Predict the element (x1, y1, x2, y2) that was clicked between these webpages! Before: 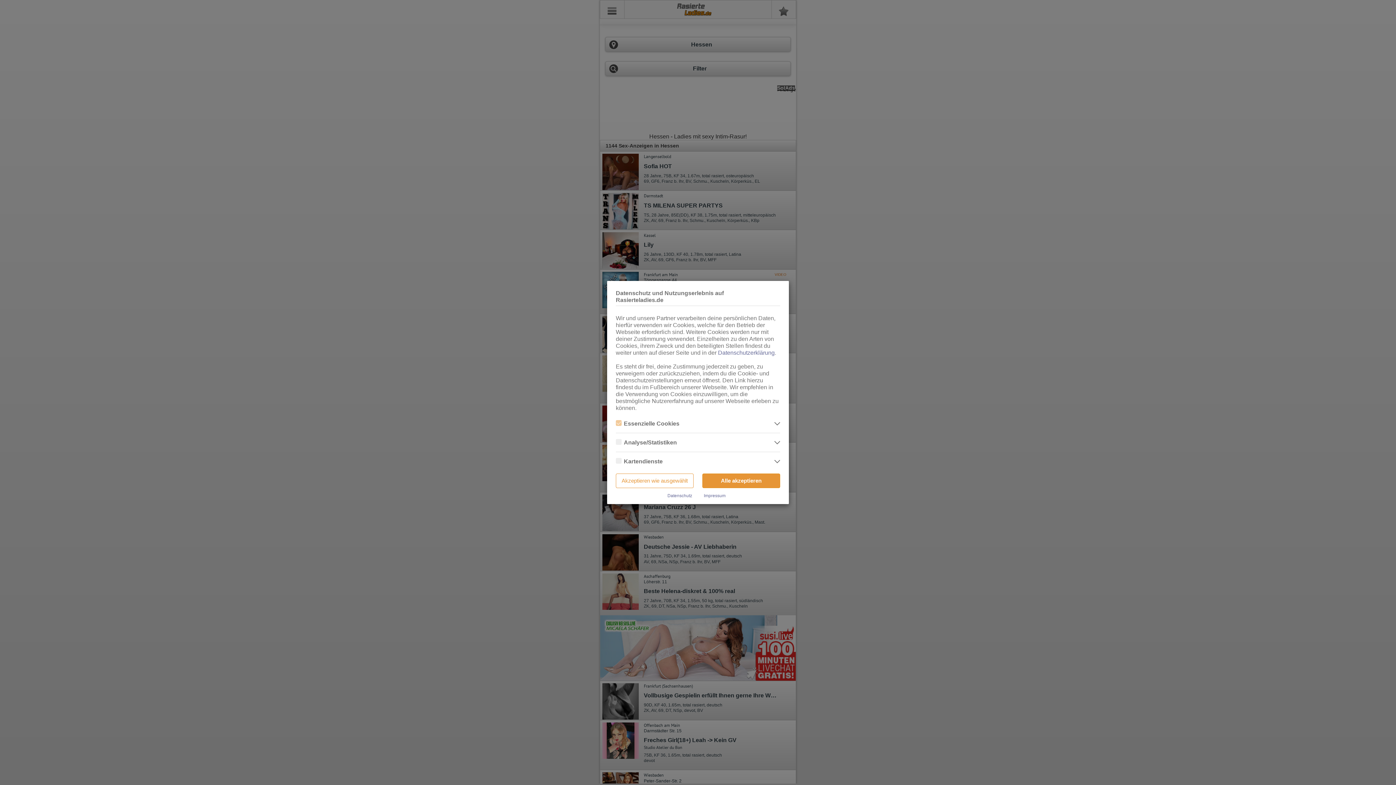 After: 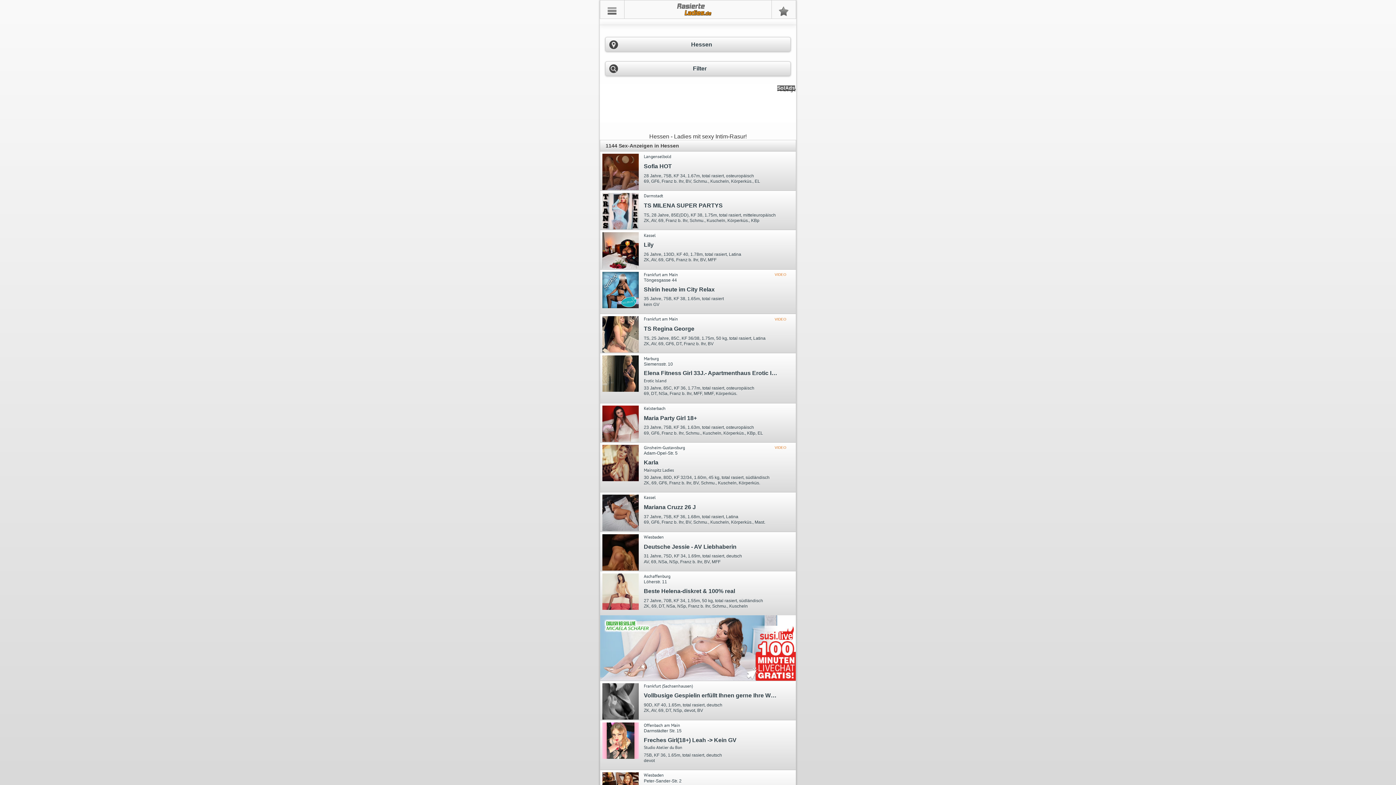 Action: label: Akzeptieren wie ausgewählt bbox: (616, 473, 693, 488)